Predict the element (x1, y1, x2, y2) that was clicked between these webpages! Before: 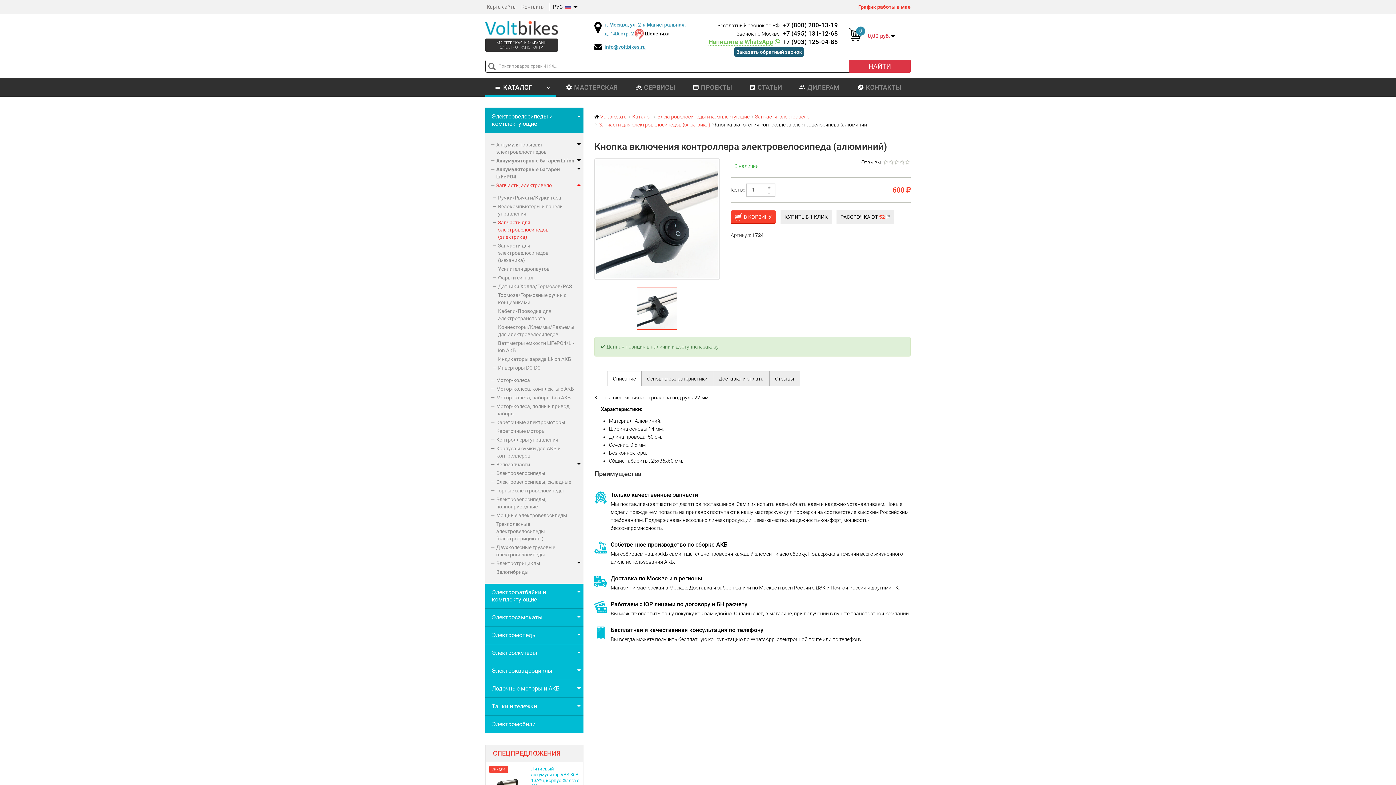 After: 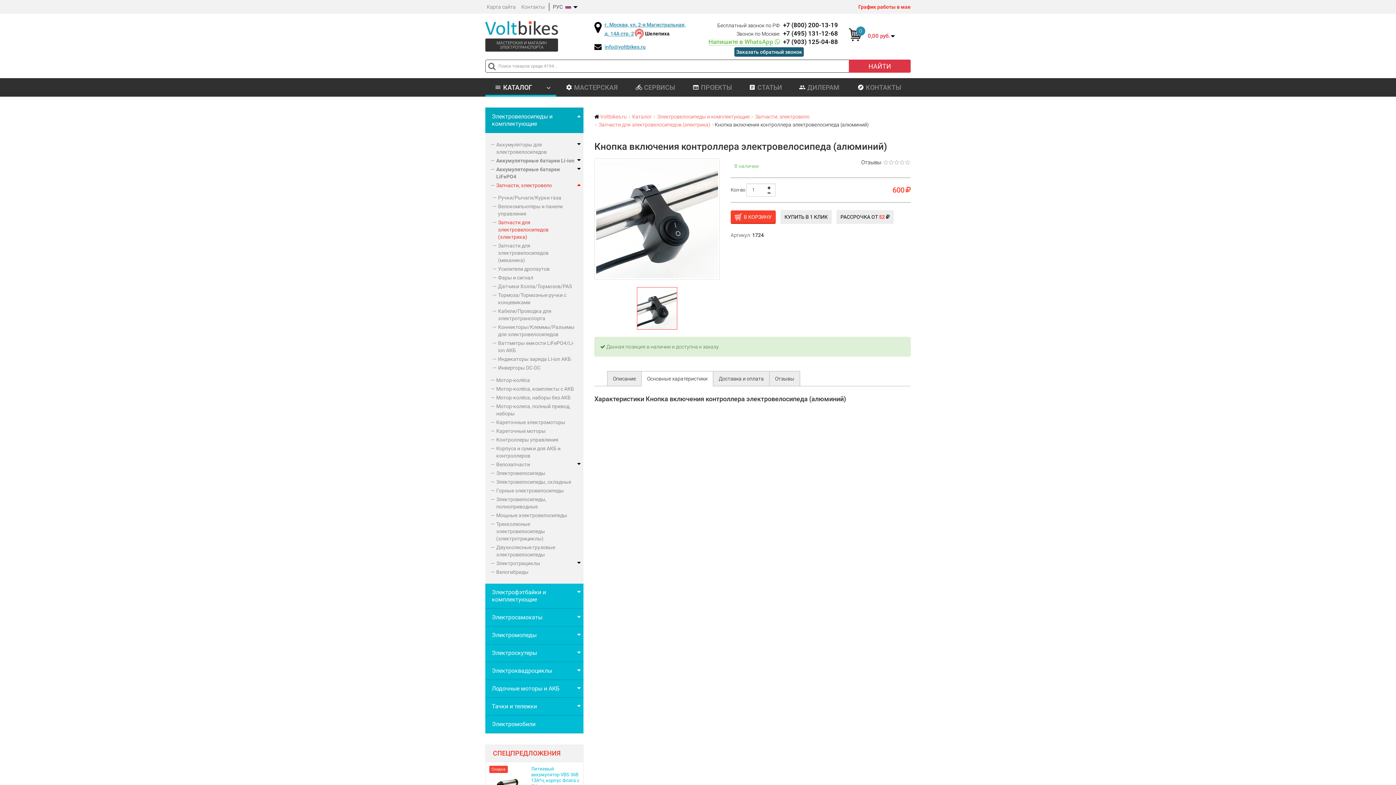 Action: bbox: (641, 371, 713, 386) label: Основные харатеристики